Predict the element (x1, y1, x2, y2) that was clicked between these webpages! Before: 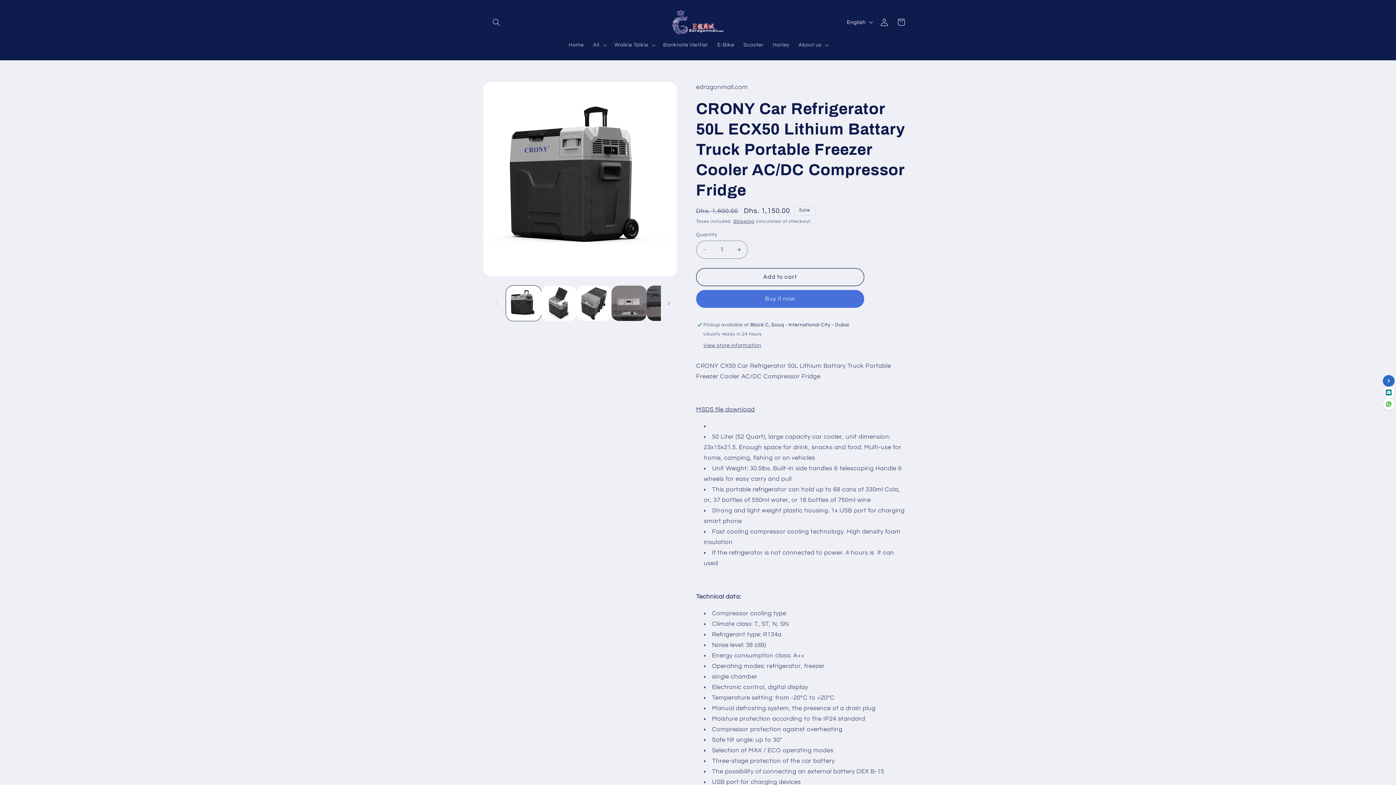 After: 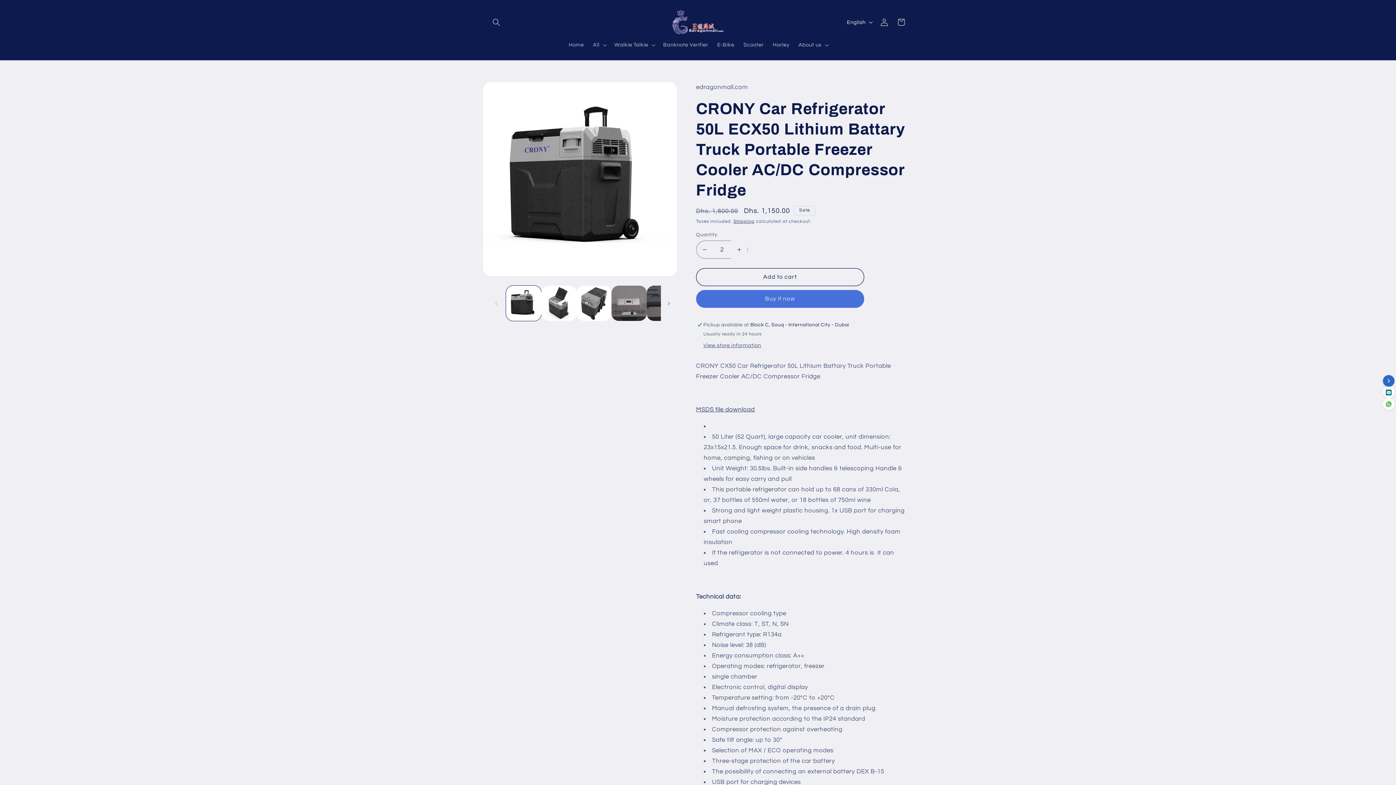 Action: label: Increase quantity for CRONY Car Refrigerator 50L ECX50 Lithium Battary Truck Portable Freezer Cooler AC/DC Compressor Fridge bbox: (731, 240, 747, 258)